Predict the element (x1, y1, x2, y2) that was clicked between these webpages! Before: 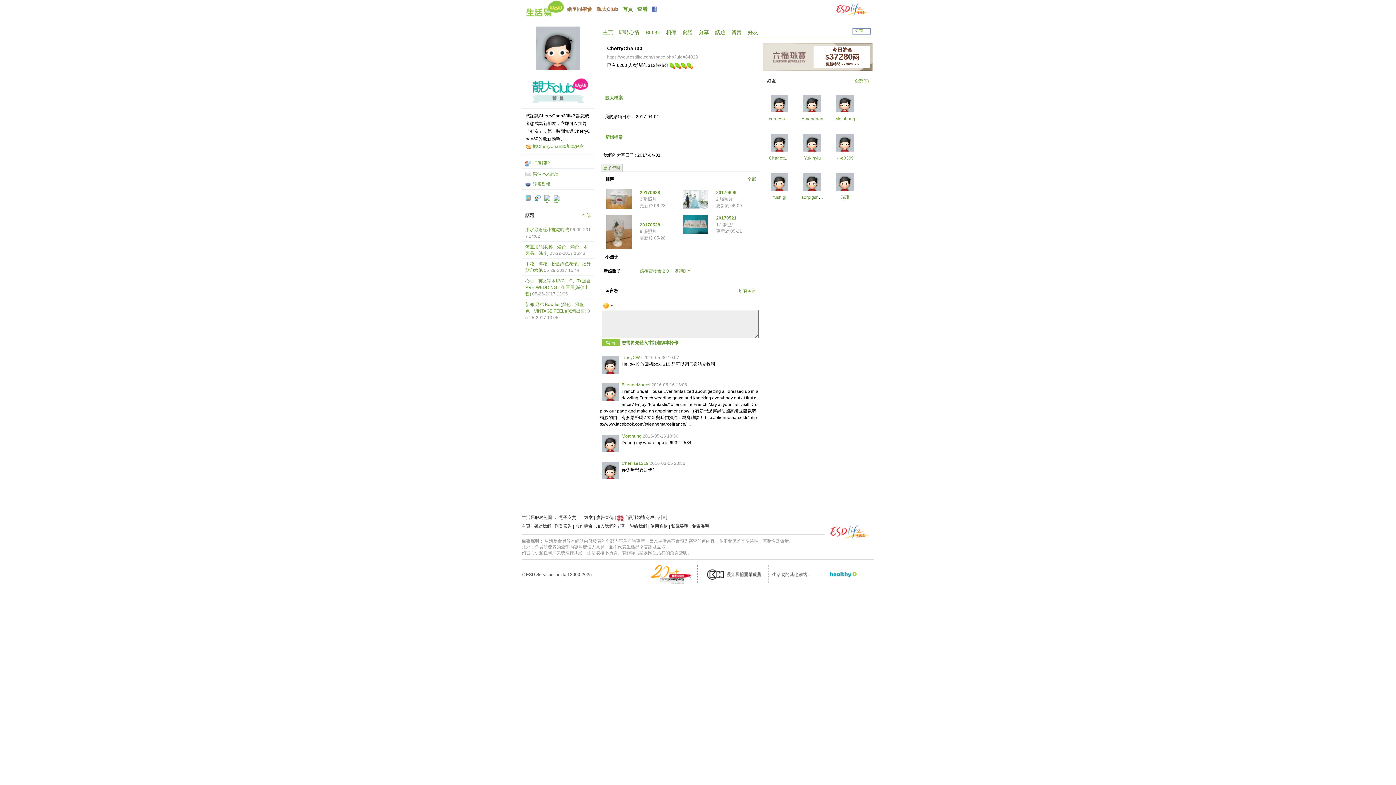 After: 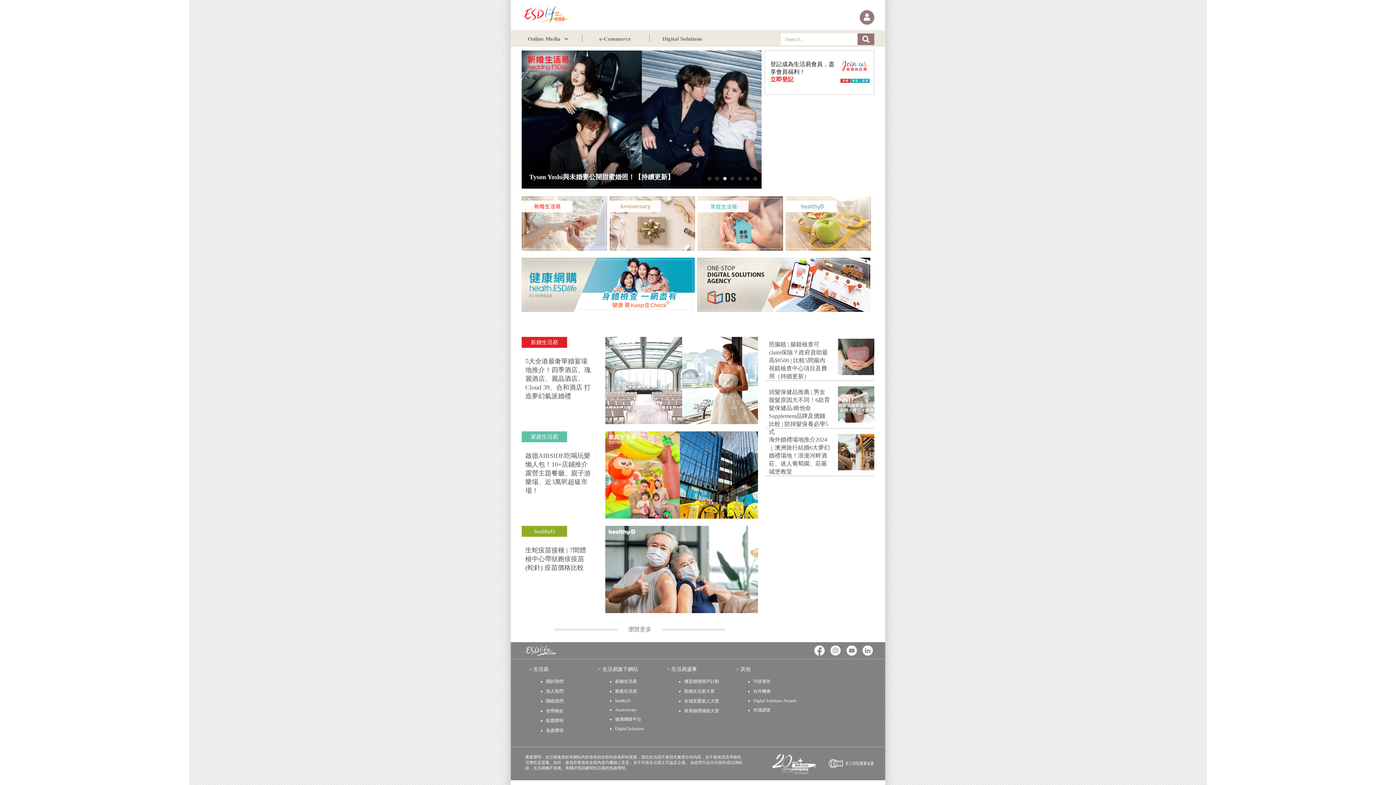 Action: bbox: (828, 537, 870, 542)